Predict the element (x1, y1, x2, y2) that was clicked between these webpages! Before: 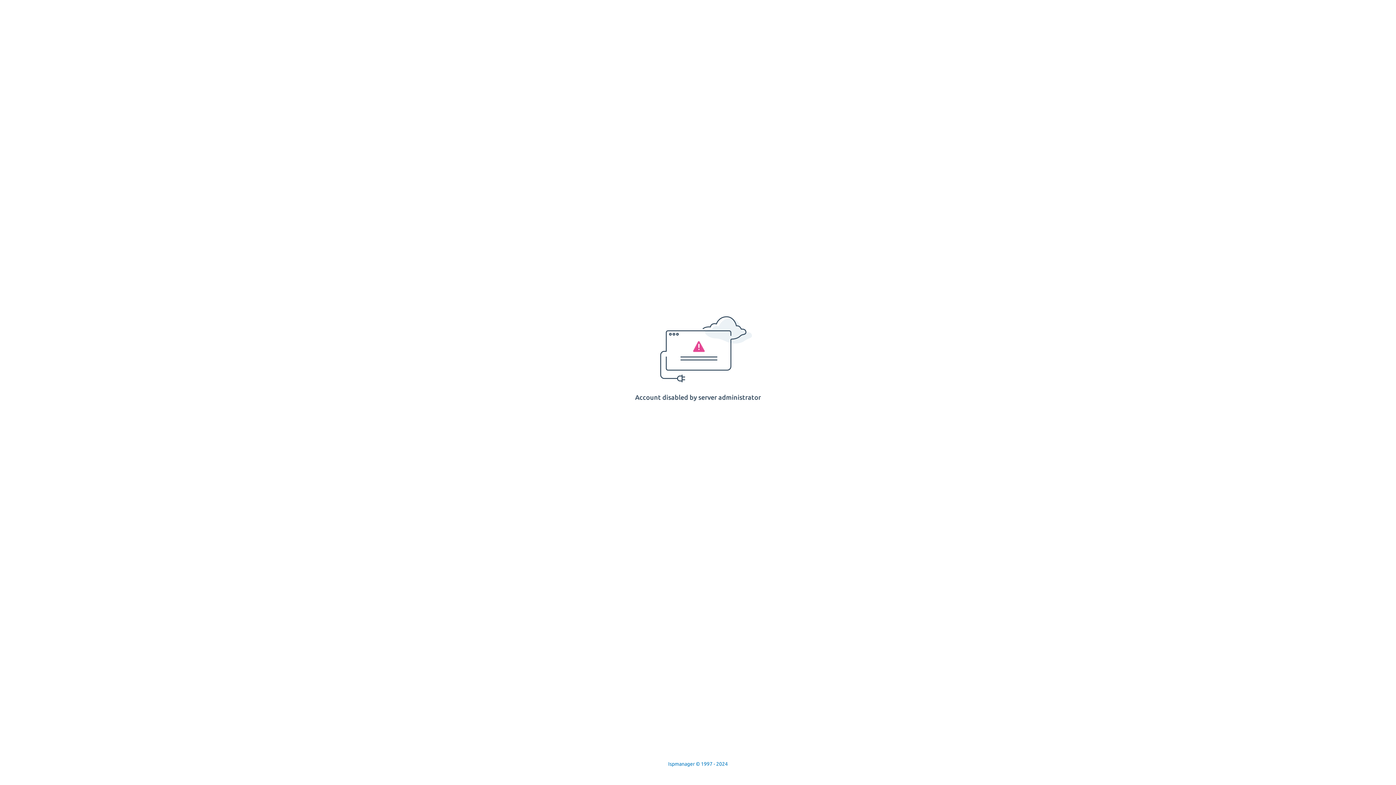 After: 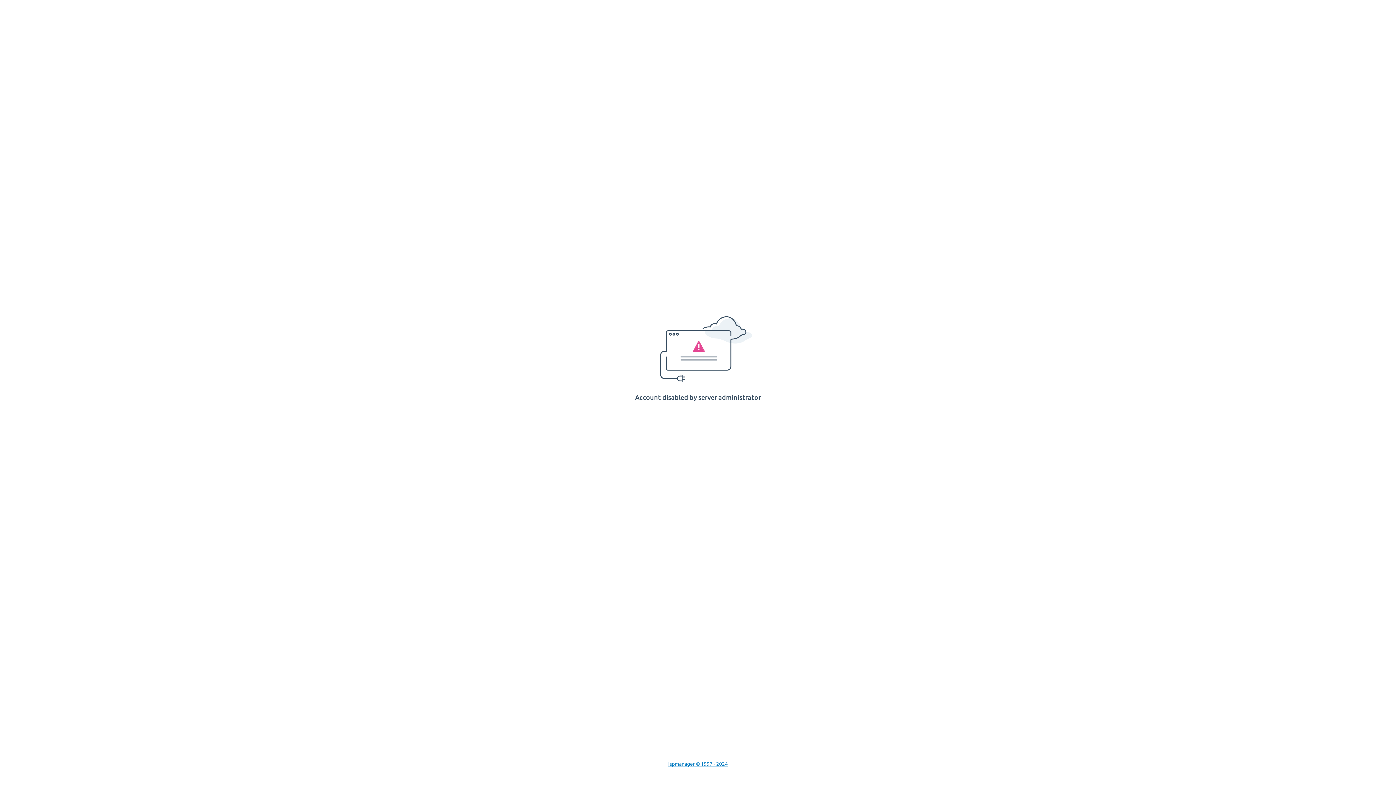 Action: bbox: (668, 761, 728, 767) label: Ispmanager © 1997 - 2024